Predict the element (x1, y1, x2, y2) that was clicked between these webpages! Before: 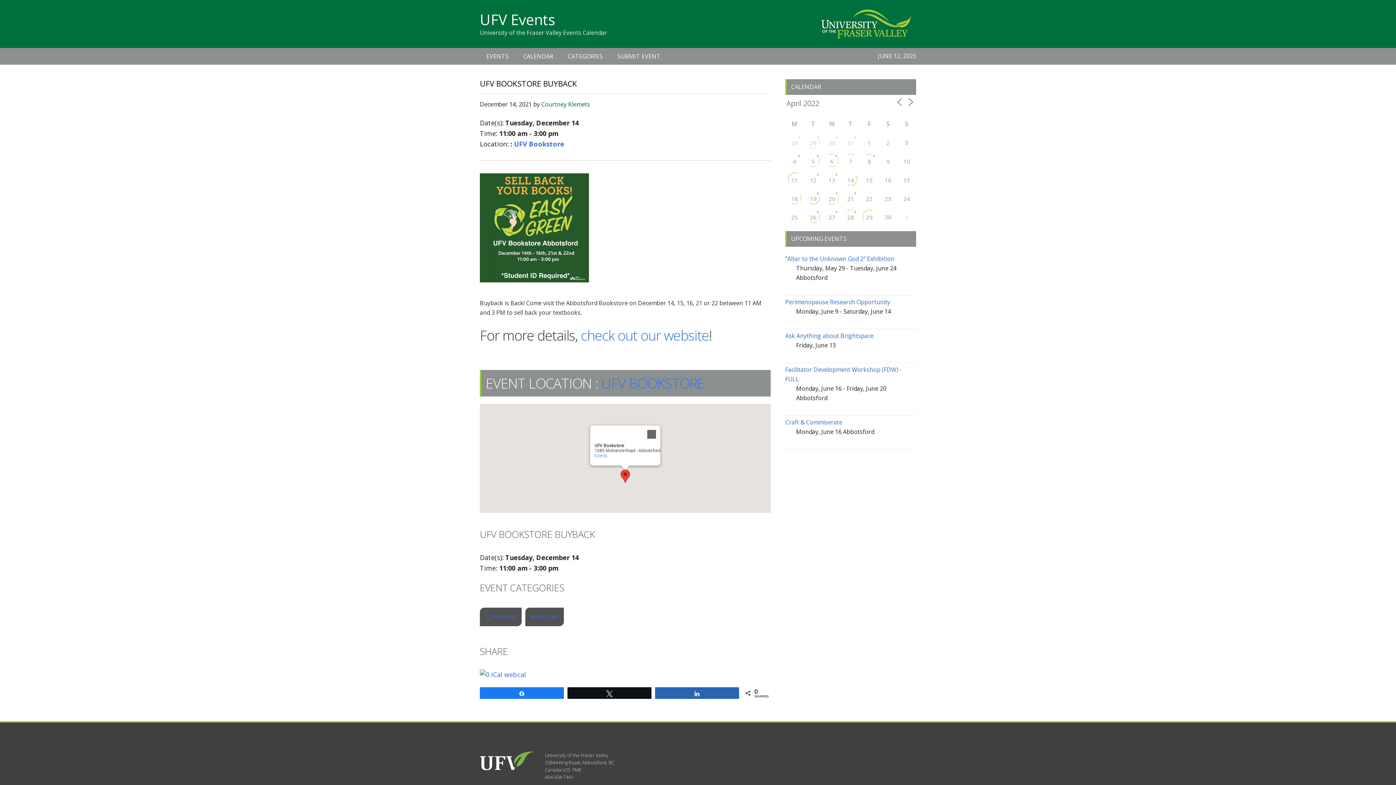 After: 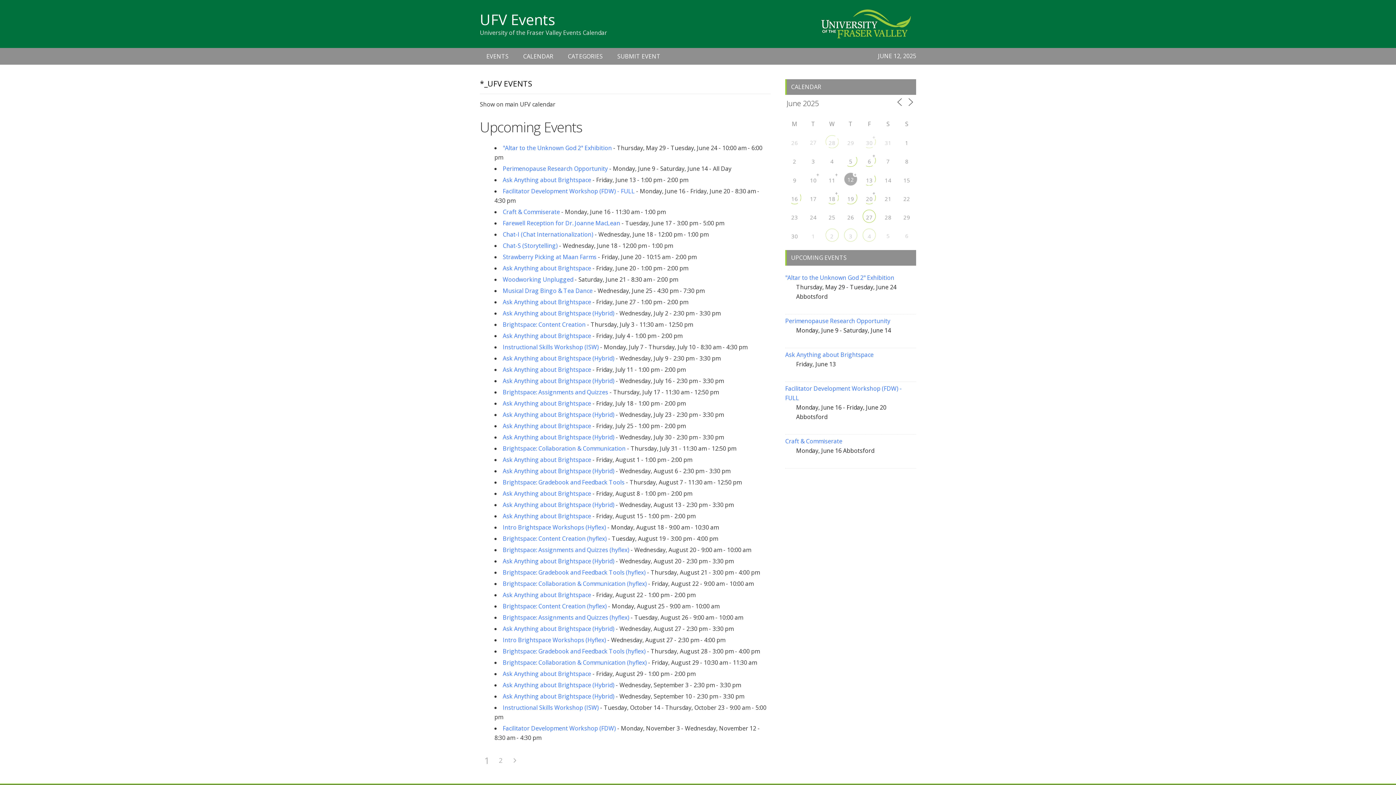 Action: bbox: (485, 613, 516, 620) label: *_UFV EVENTS